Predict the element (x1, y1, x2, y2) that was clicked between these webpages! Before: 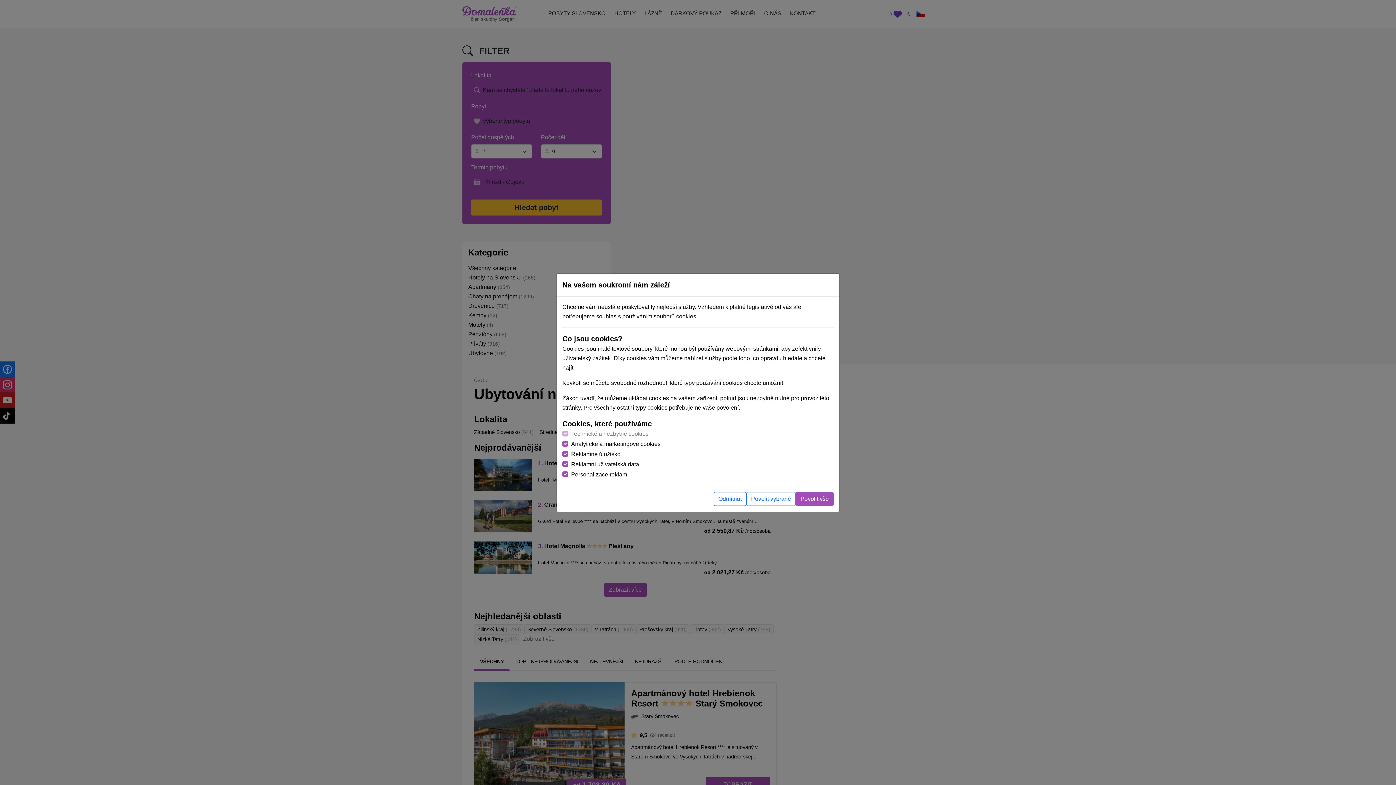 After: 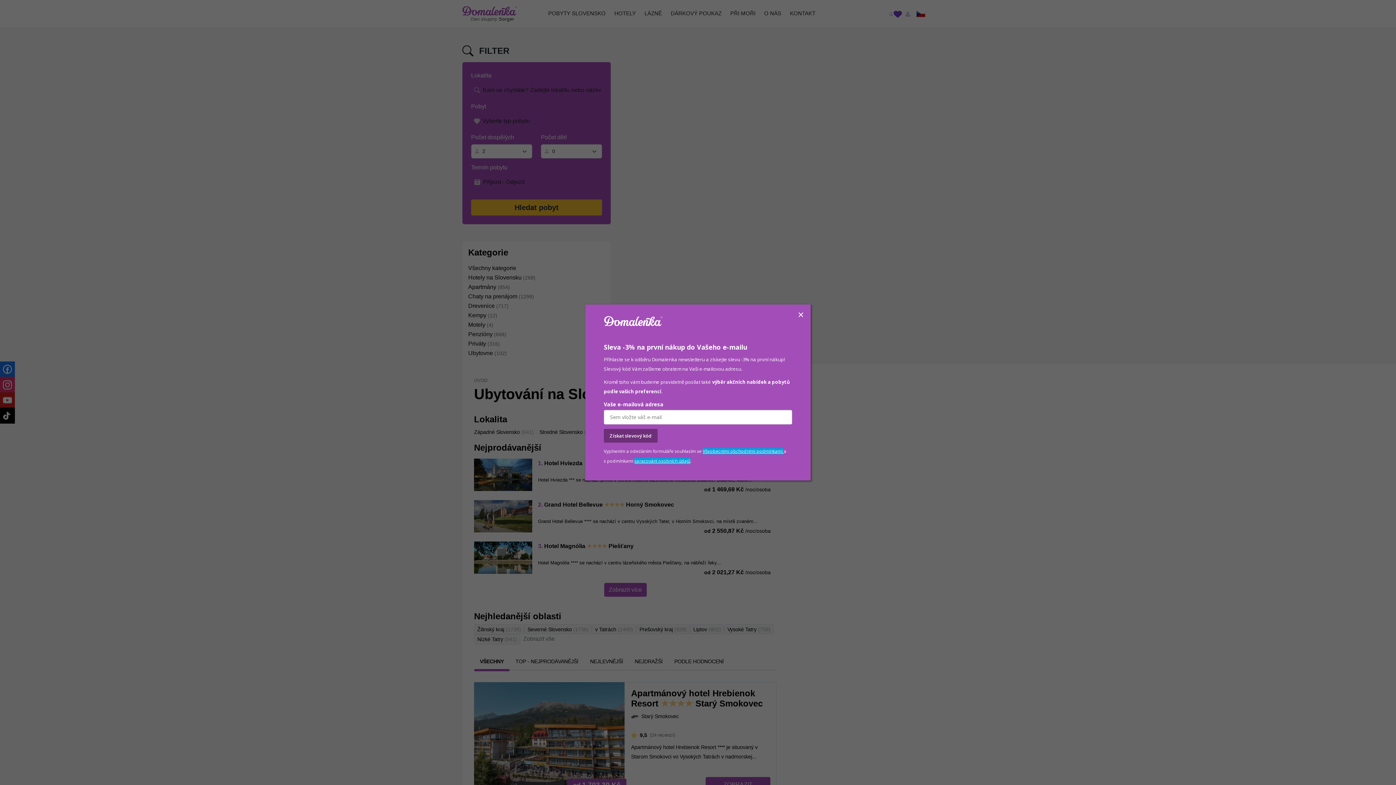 Action: label: Povolit vybrané bbox: (746, 492, 796, 506)